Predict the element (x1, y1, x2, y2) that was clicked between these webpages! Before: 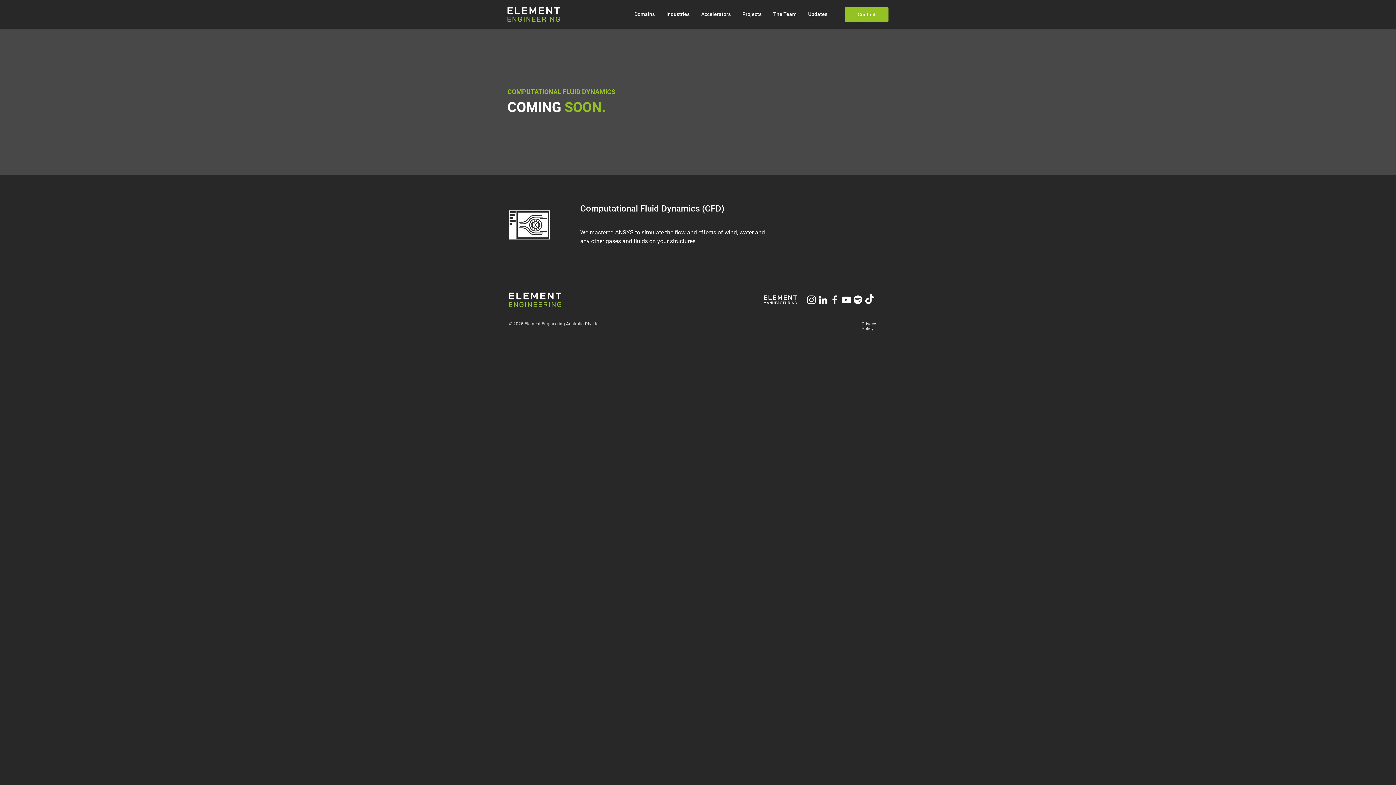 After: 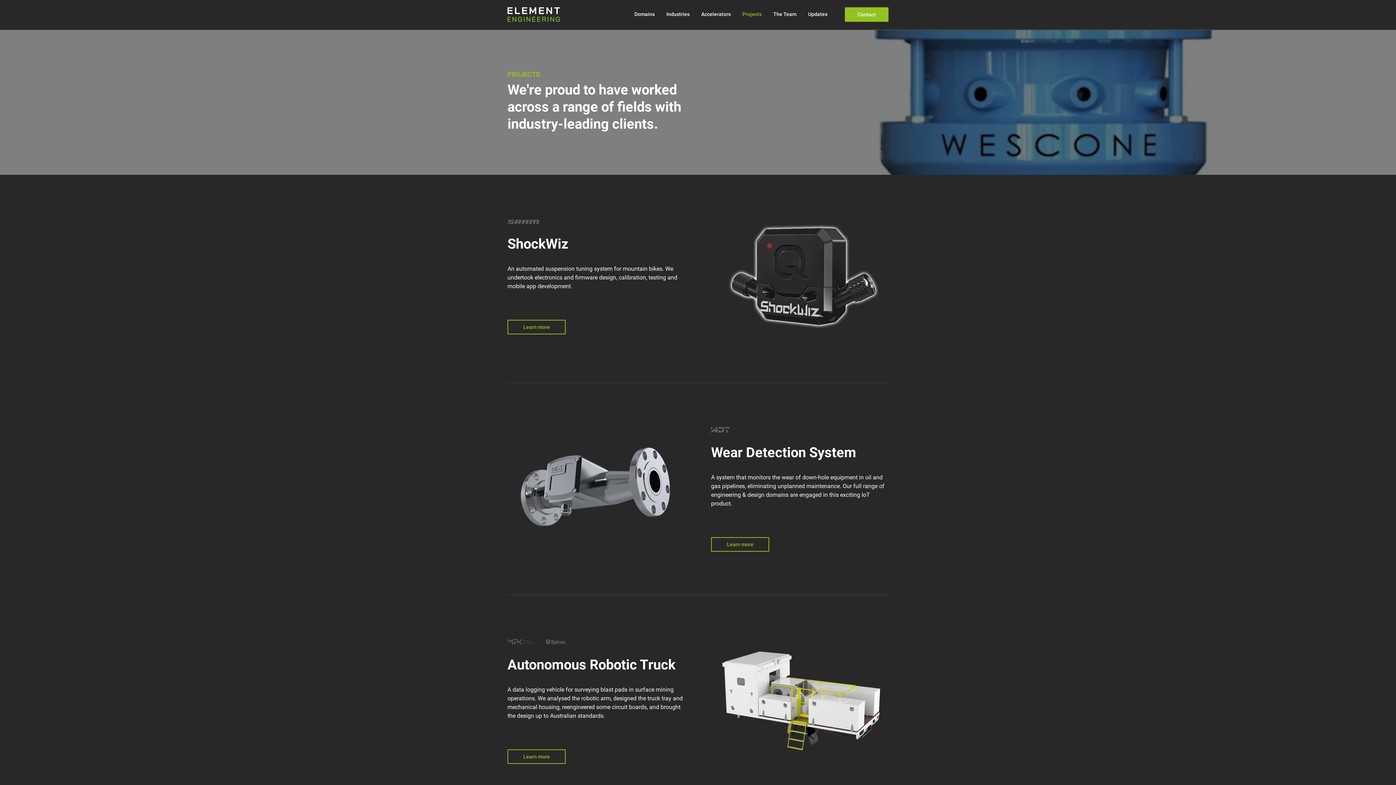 Action: label: Projects bbox: (742, 8, 761, 20)